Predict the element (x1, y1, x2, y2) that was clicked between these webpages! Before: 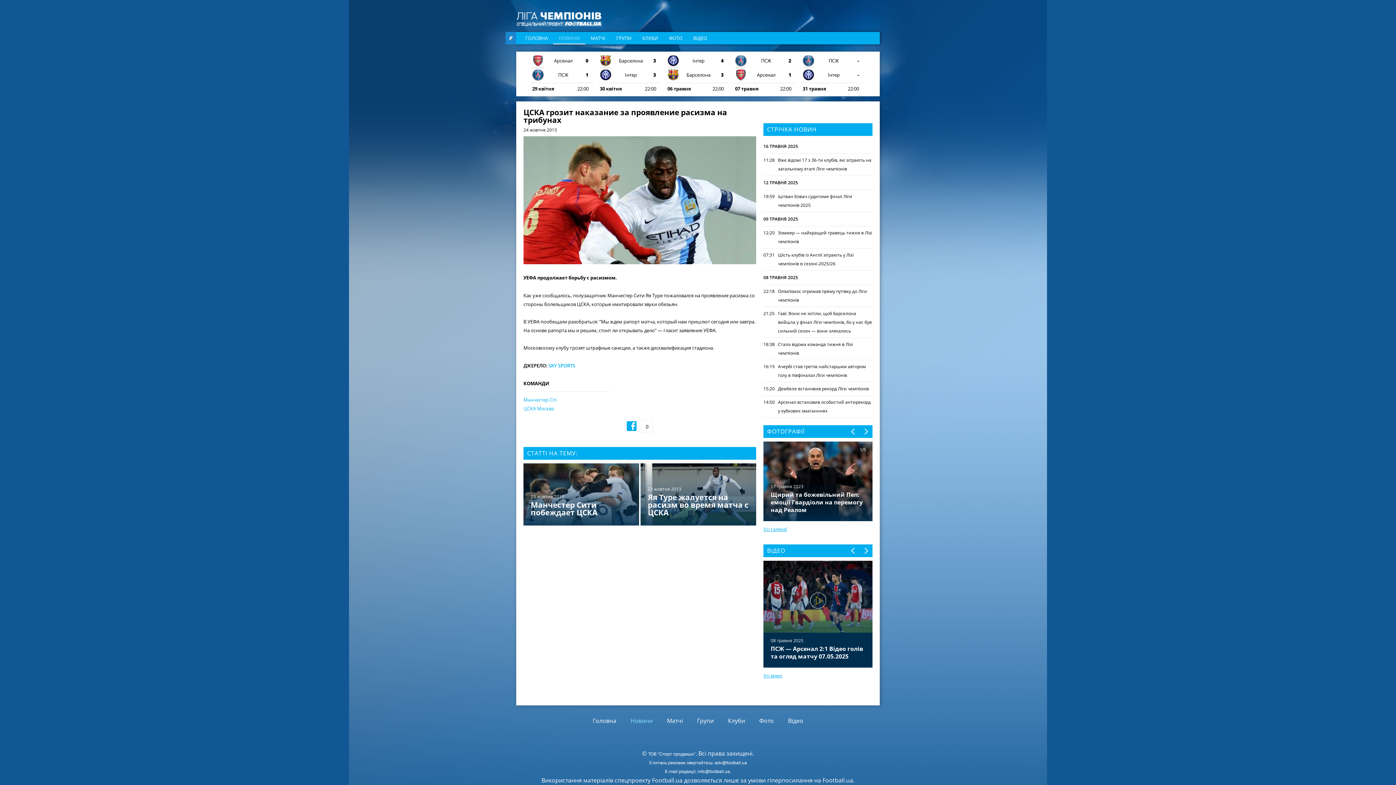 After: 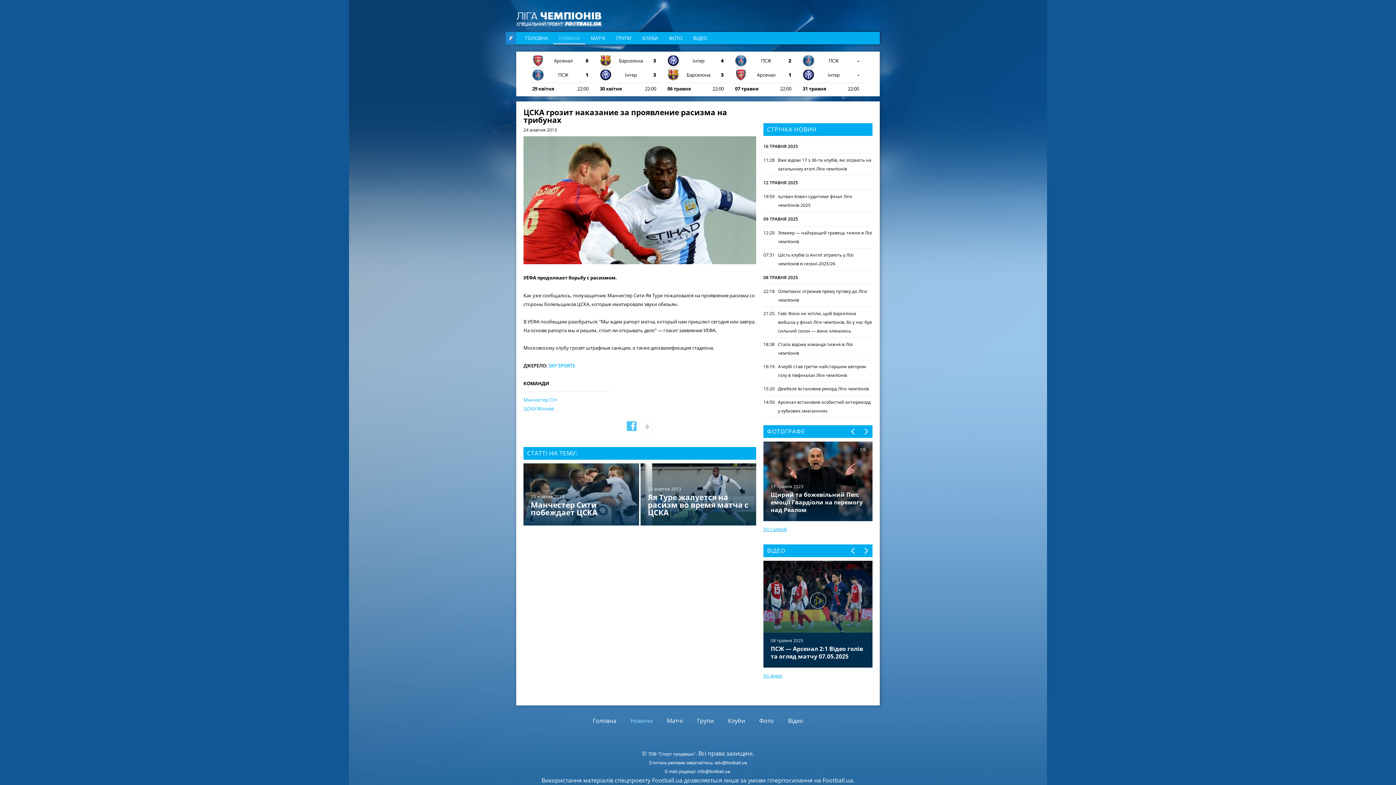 Action: bbox: (626, 420, 653, 432) label: 0